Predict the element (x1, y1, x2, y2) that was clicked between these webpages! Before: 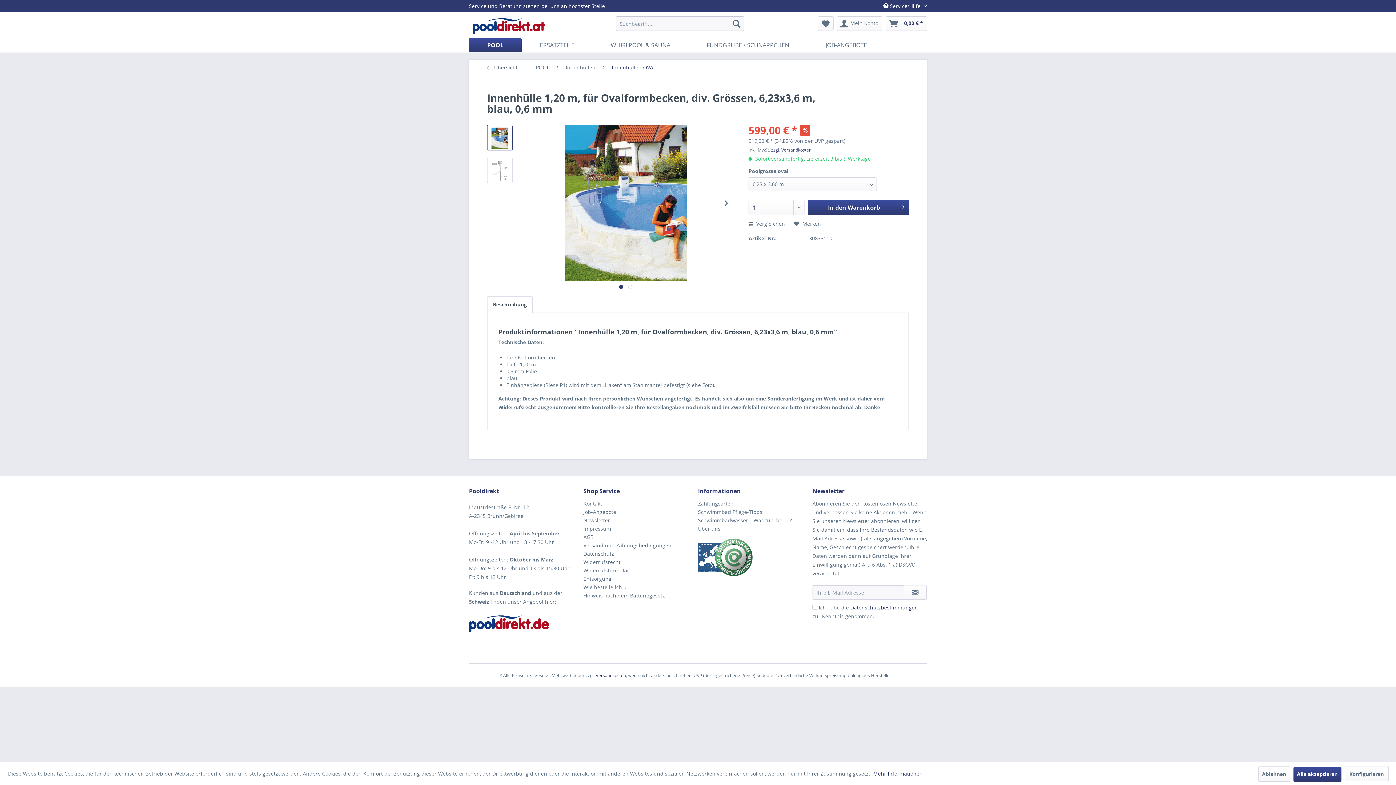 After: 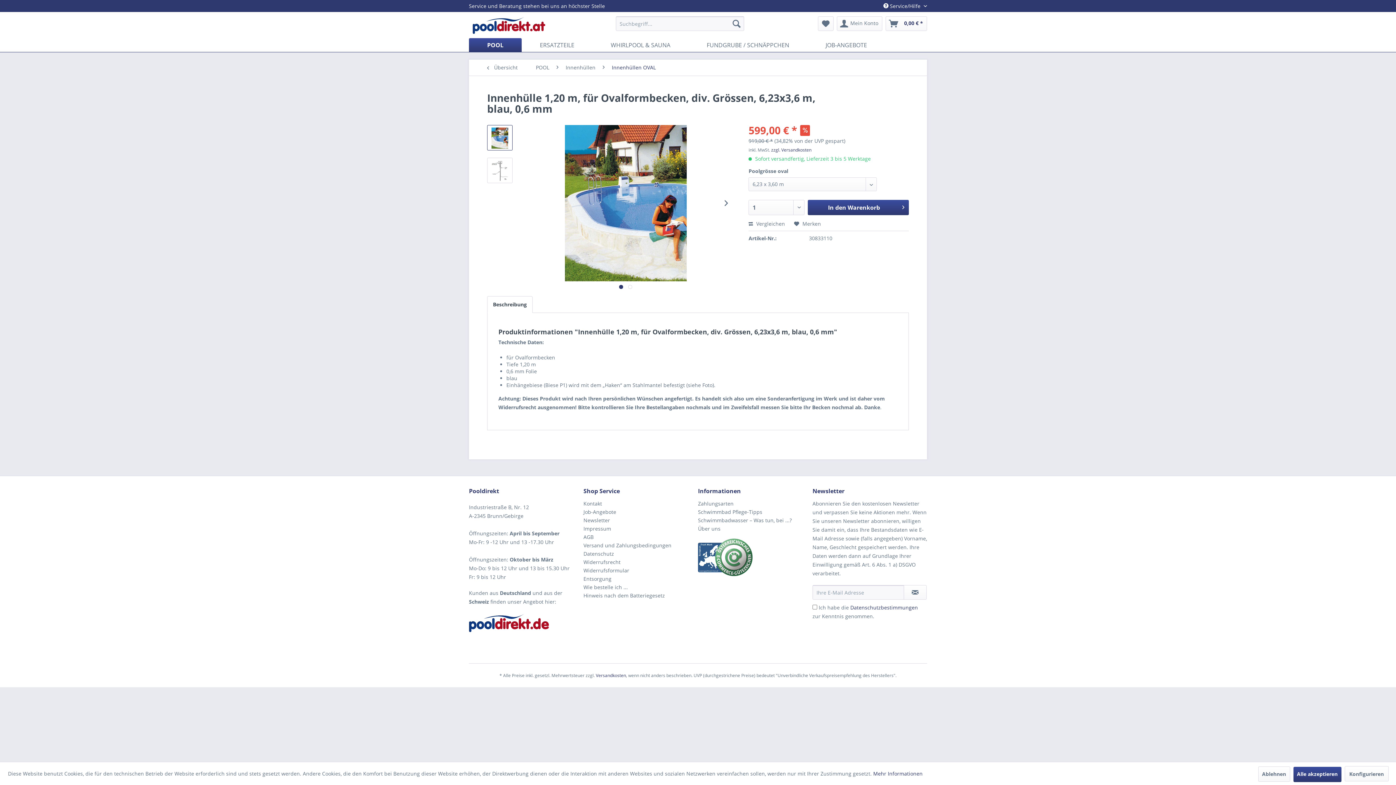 Action: bbox: (698, 538, 809, 576)